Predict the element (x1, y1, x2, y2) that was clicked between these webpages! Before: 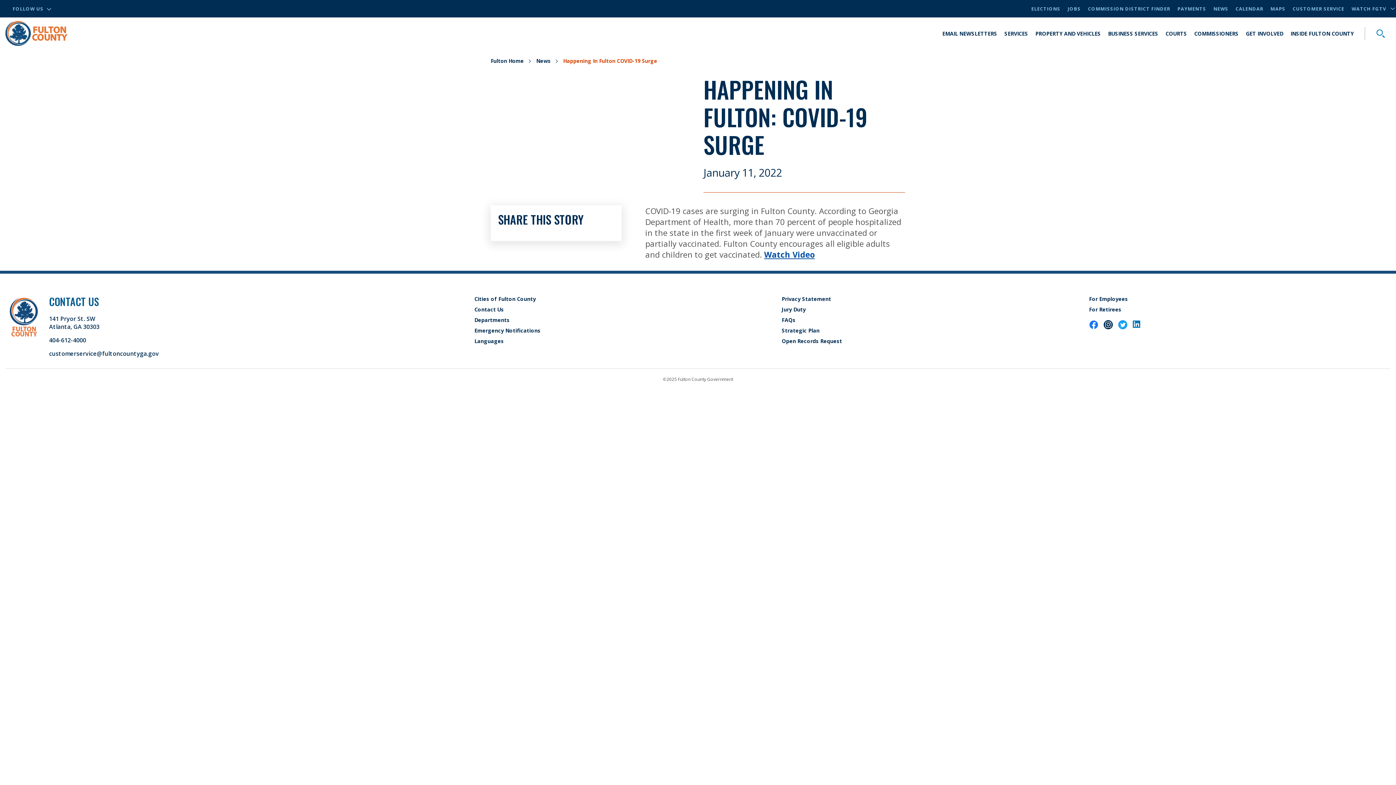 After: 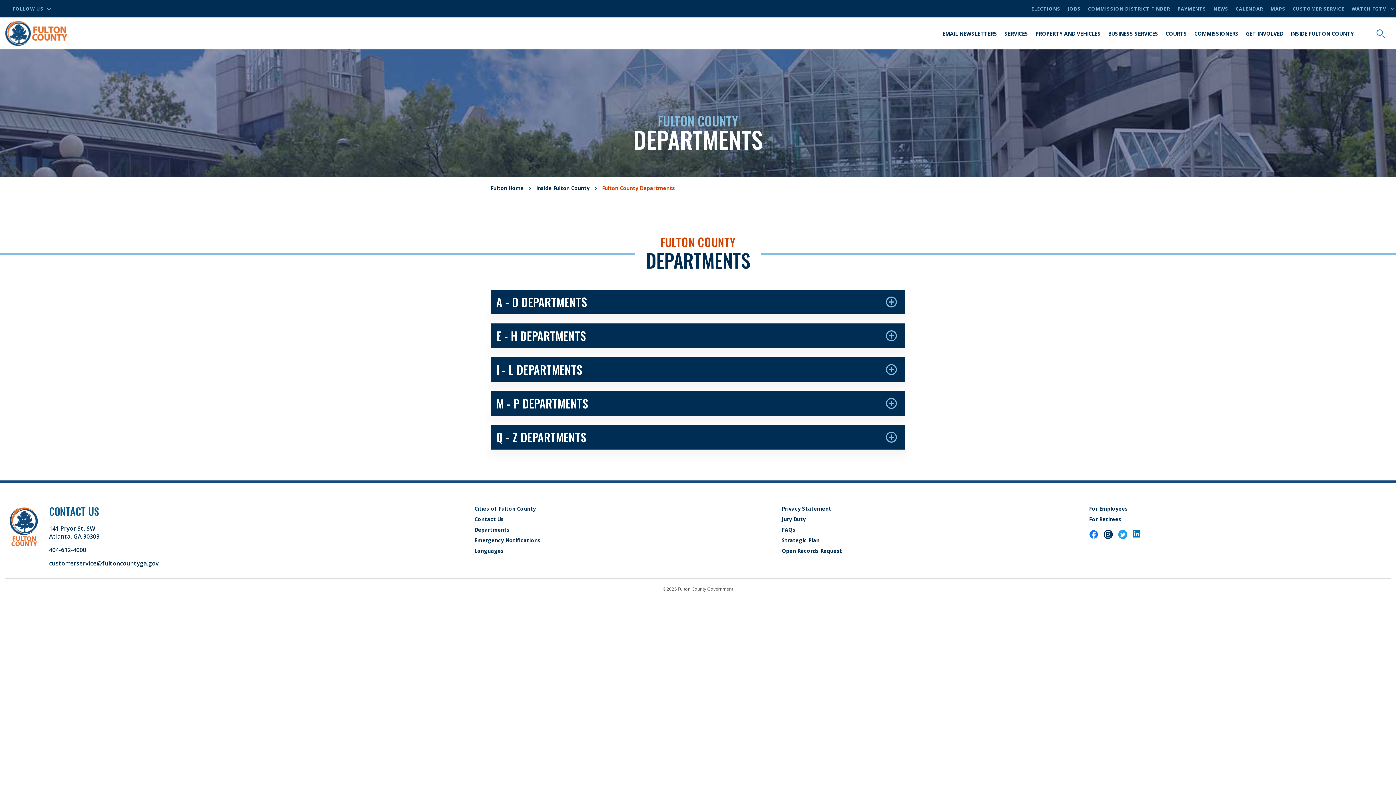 Action: bbox: (474, 316, 509, 323) label: Departments